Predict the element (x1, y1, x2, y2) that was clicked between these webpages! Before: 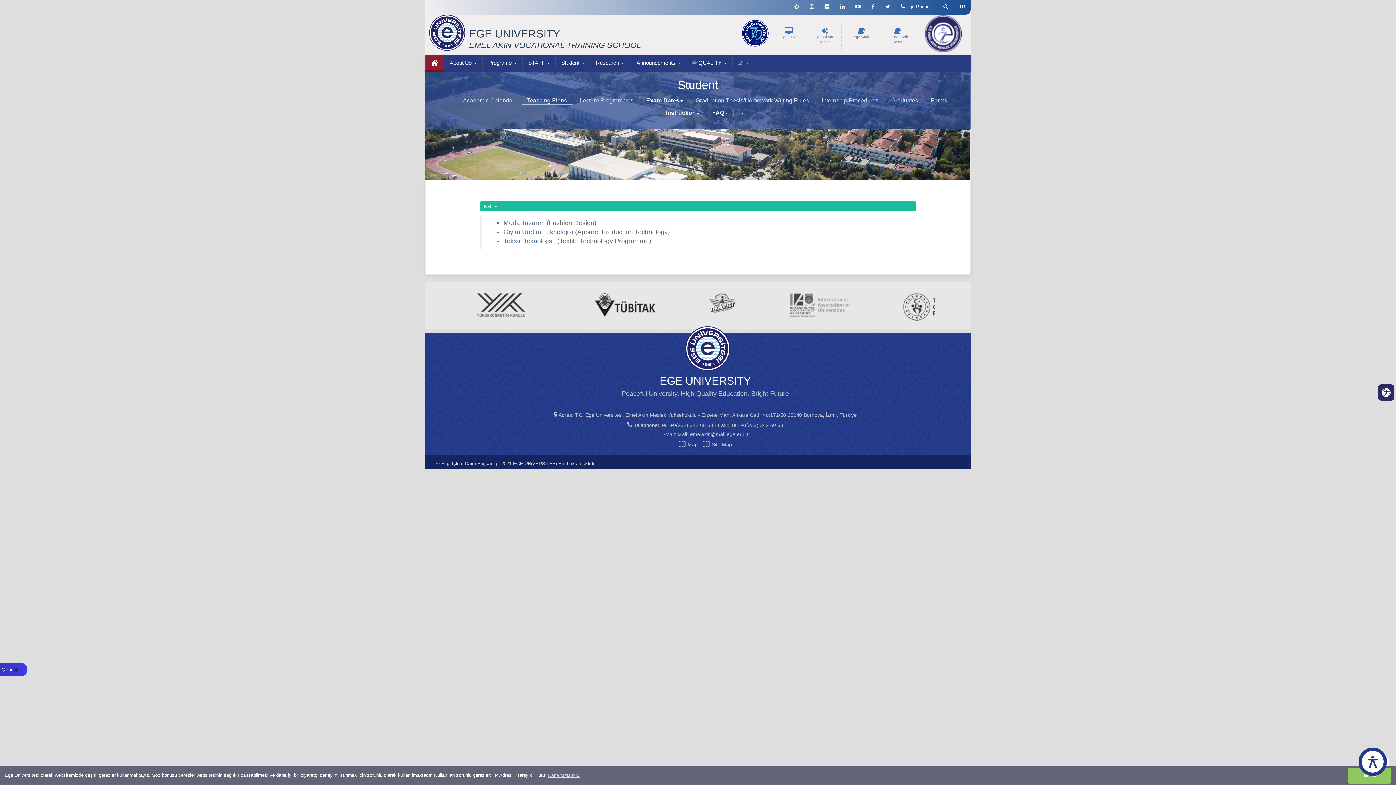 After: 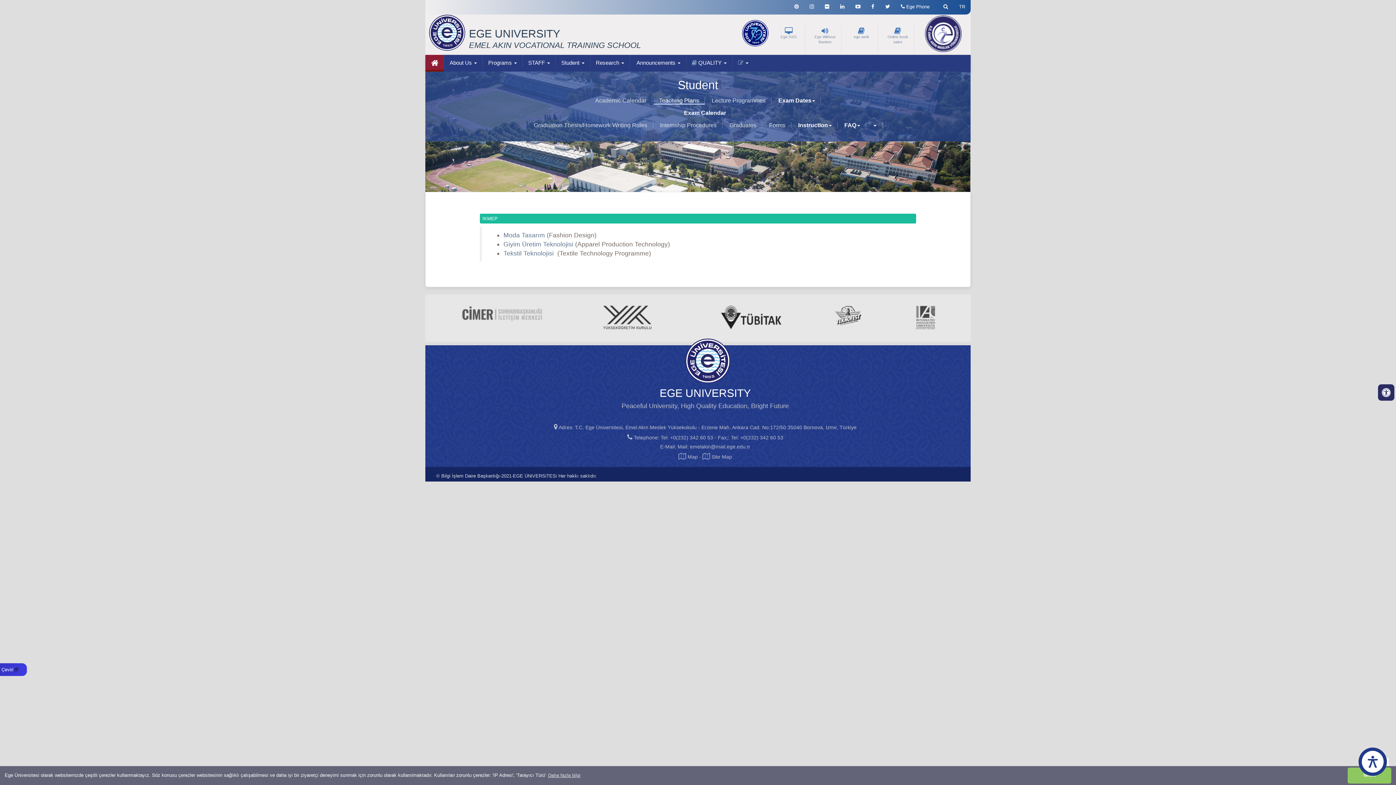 Action: bbox: (640, 97, 688, 103) label: Exam Dates